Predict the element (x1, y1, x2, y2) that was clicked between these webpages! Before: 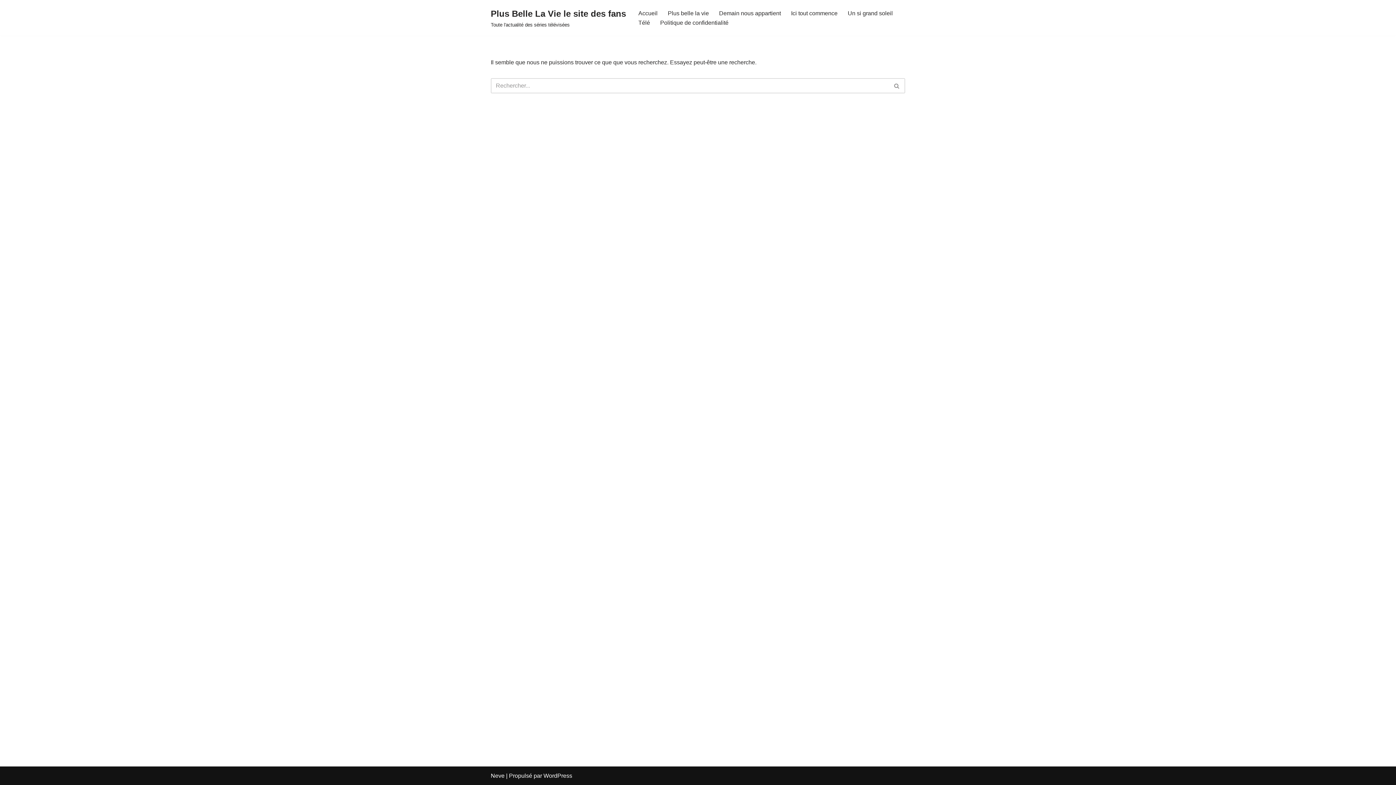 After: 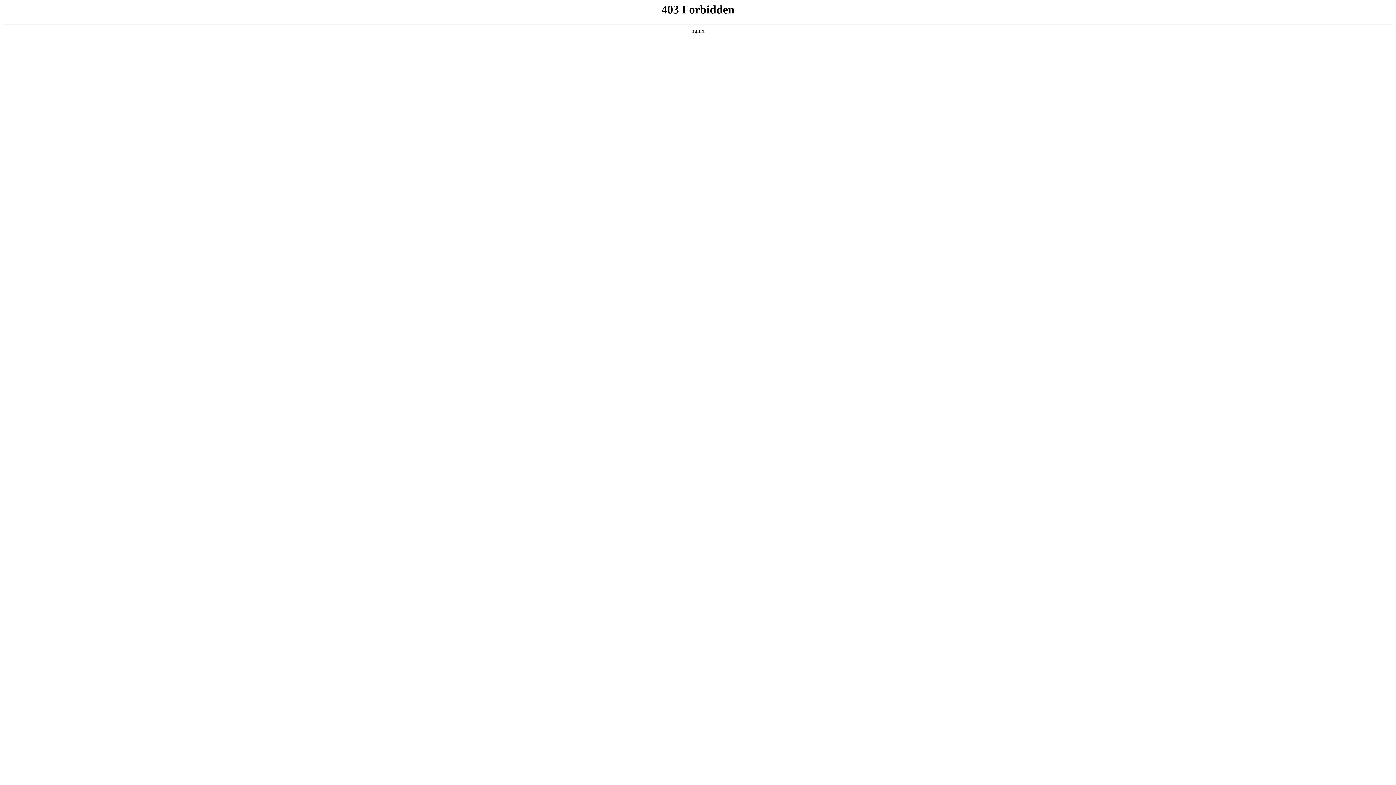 Action: label: WordPress bbox: (543, 773, 572, 779)